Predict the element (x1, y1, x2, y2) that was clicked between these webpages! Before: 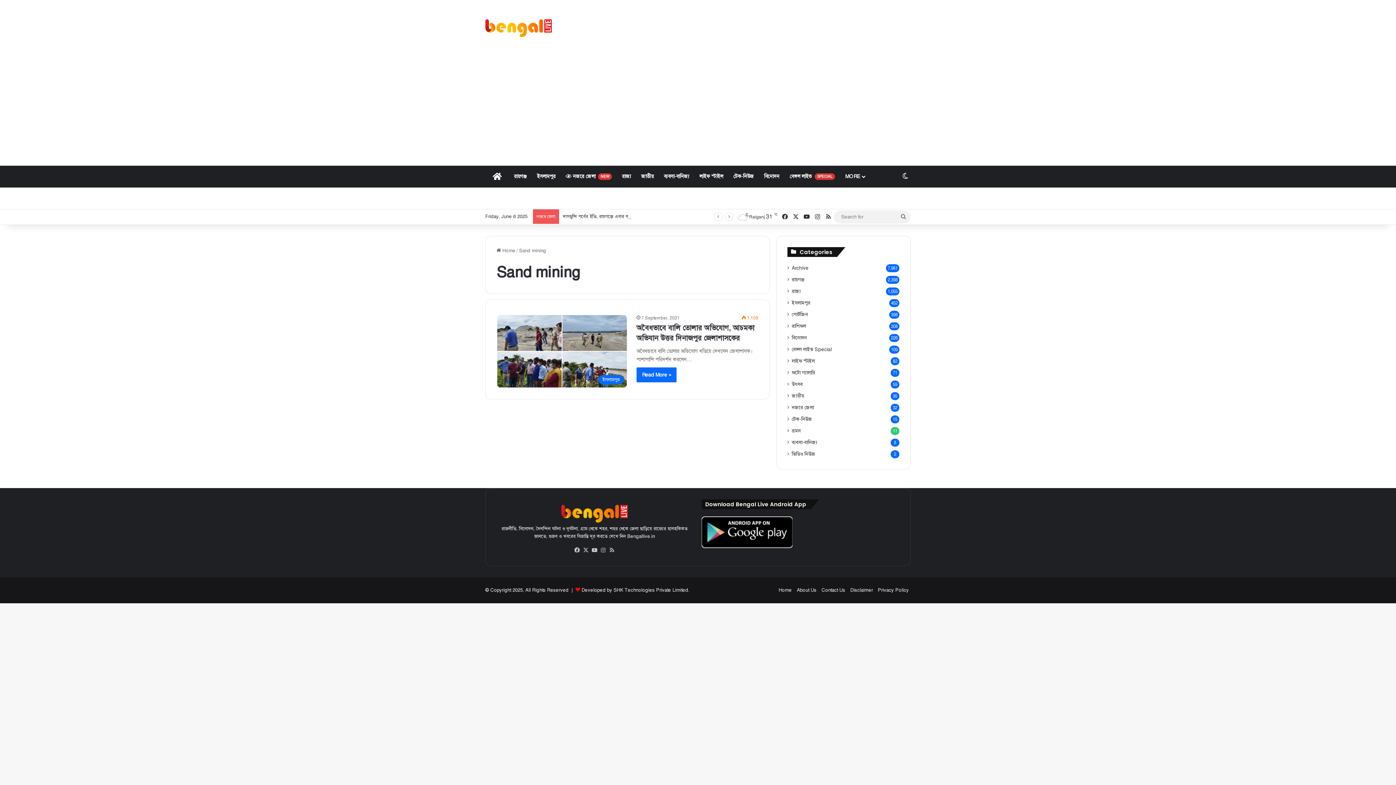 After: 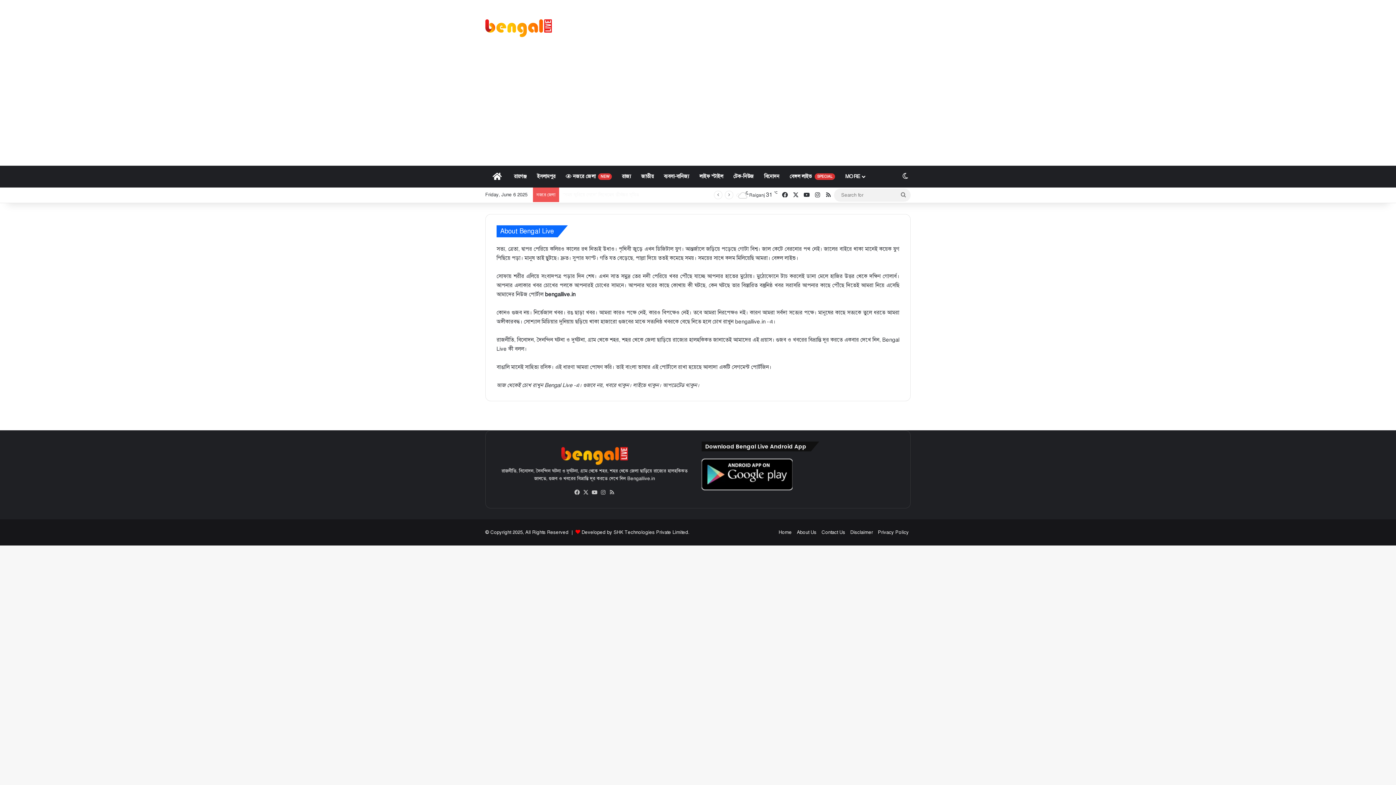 Action: bbox: (797, 587, 816, 593) label: About Us